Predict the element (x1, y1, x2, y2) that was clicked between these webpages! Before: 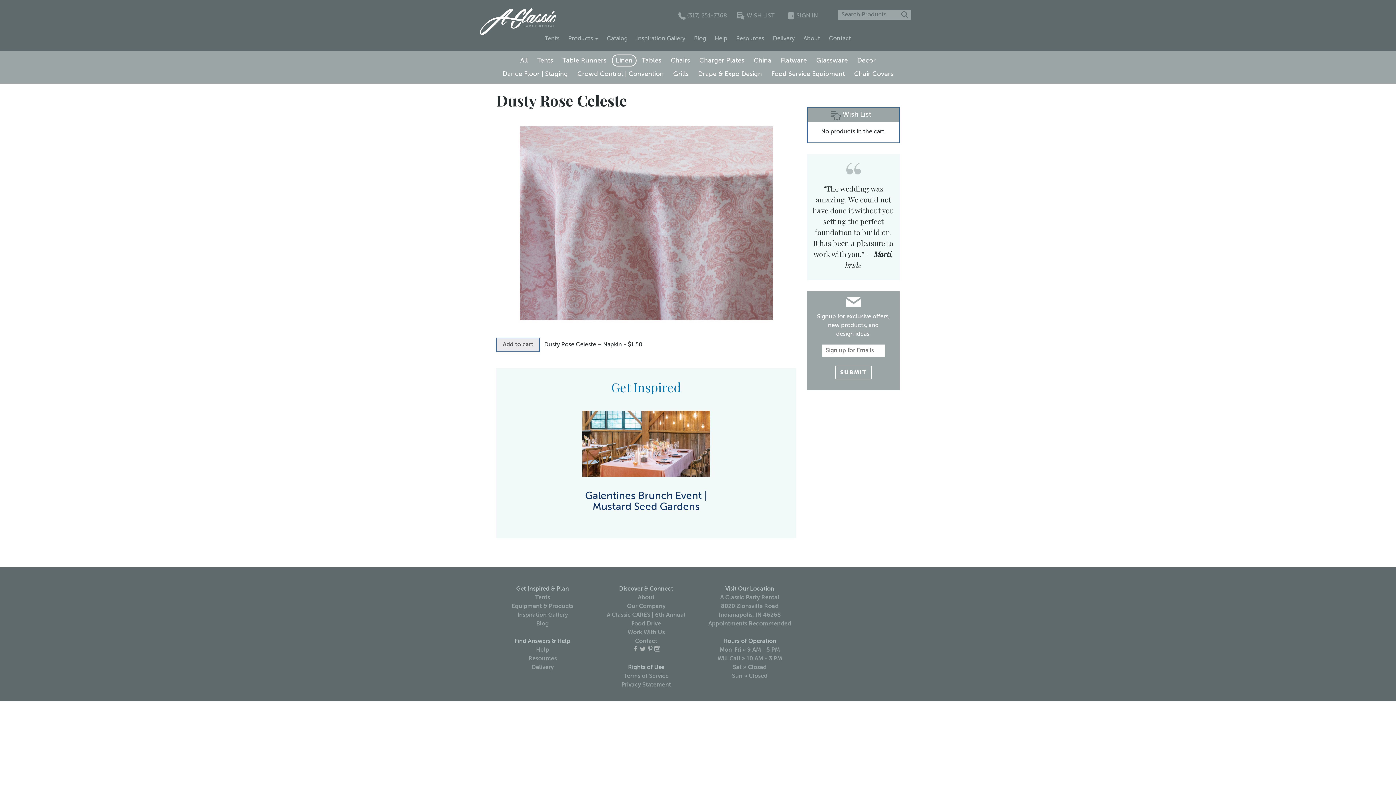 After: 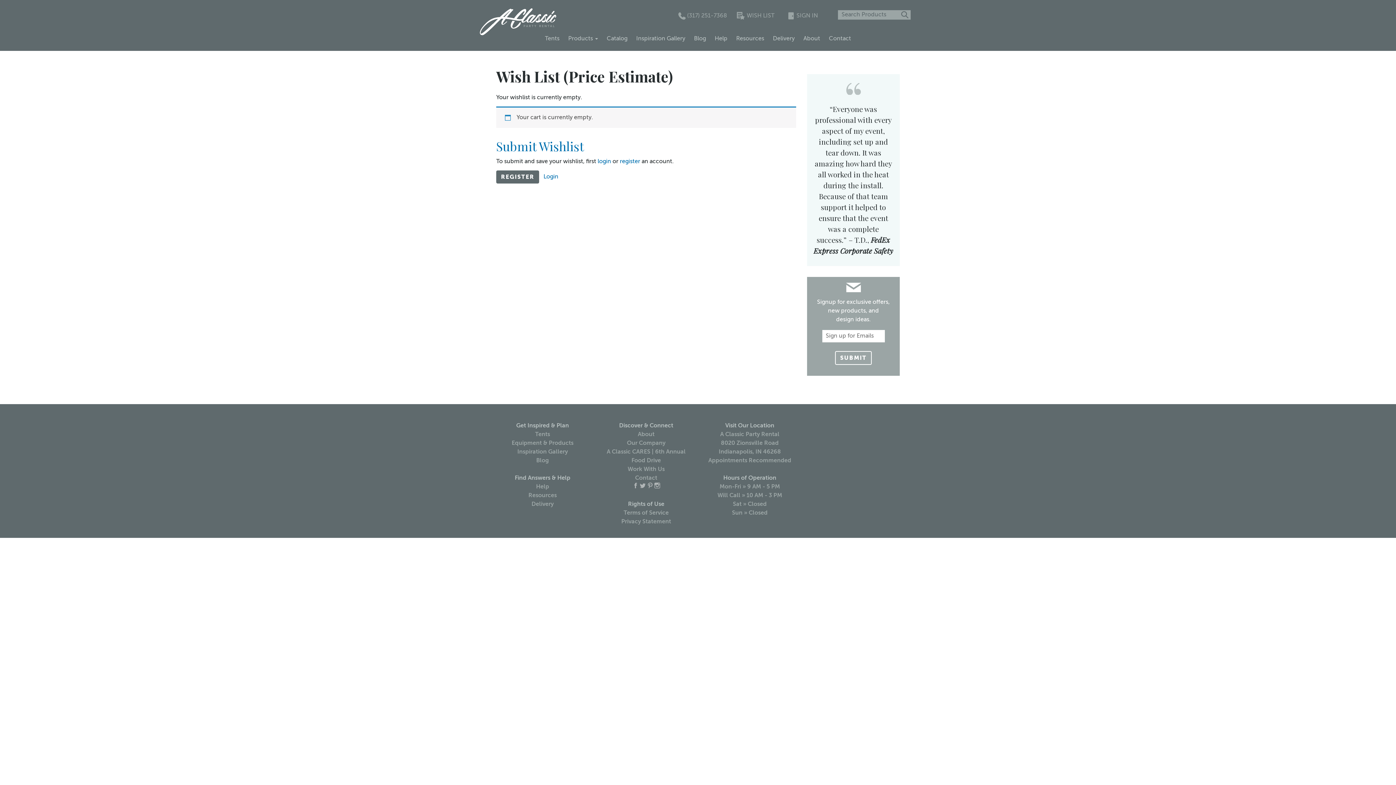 Action: bbox: (737, 11, 774, 20) label:  WISH LIST